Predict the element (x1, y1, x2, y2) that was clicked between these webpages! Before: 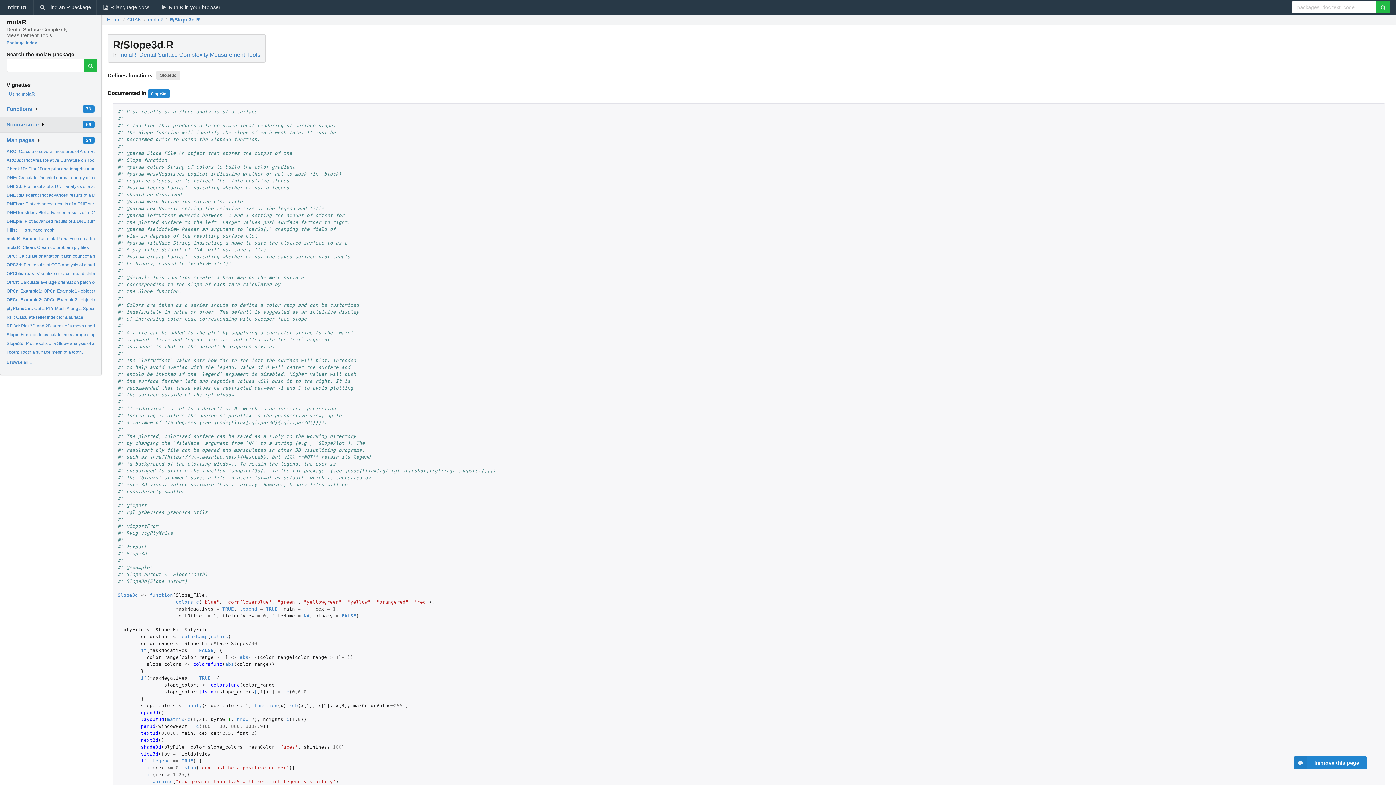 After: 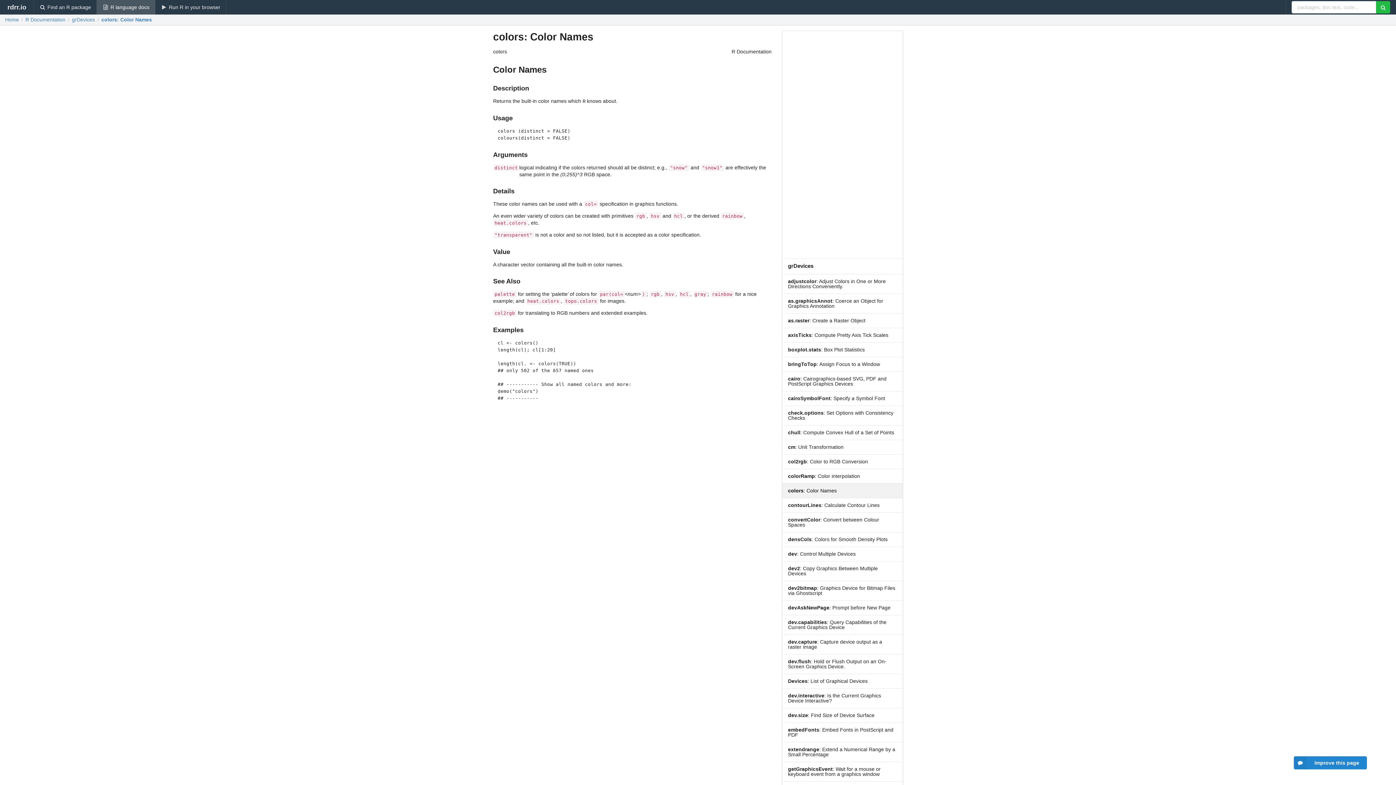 Action: bbox: (210, 634, 228, 639) label: colors